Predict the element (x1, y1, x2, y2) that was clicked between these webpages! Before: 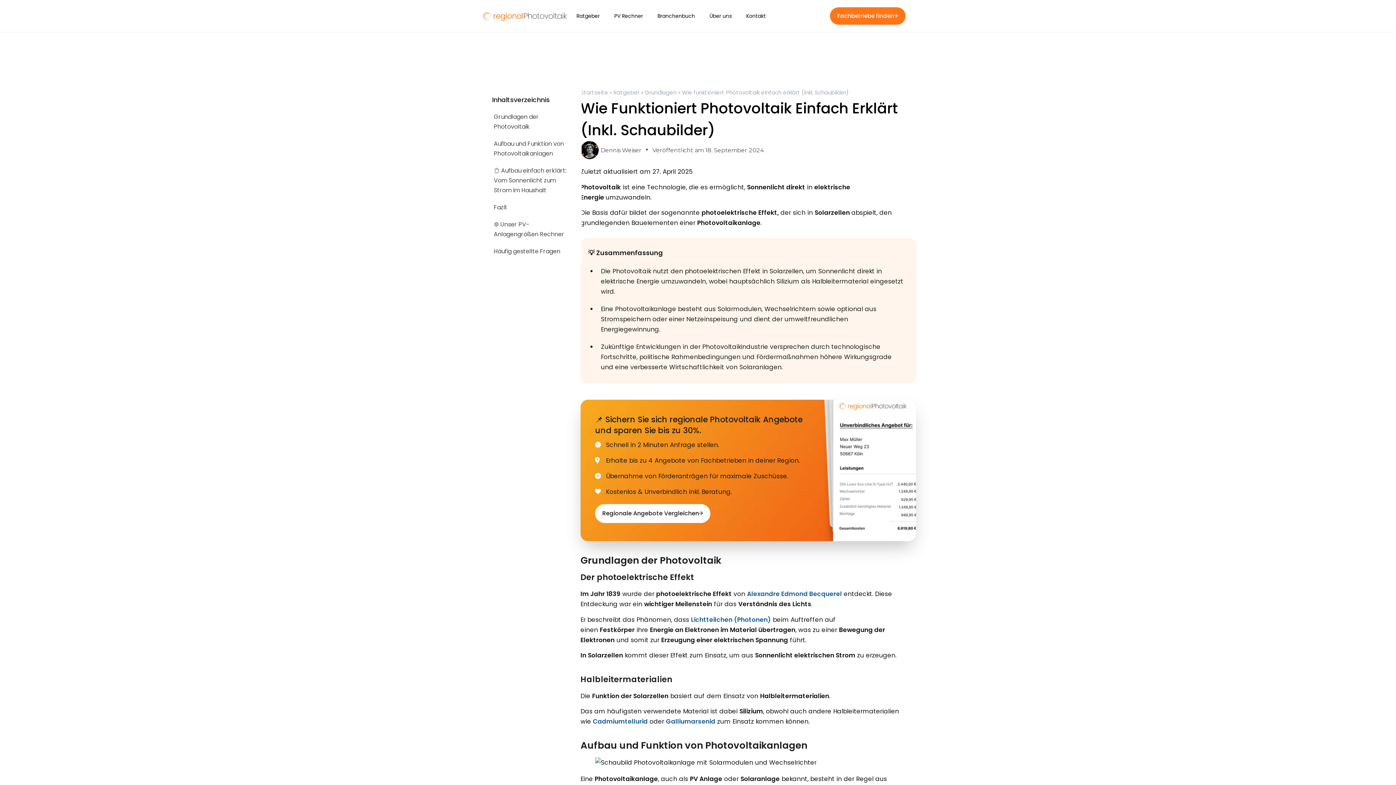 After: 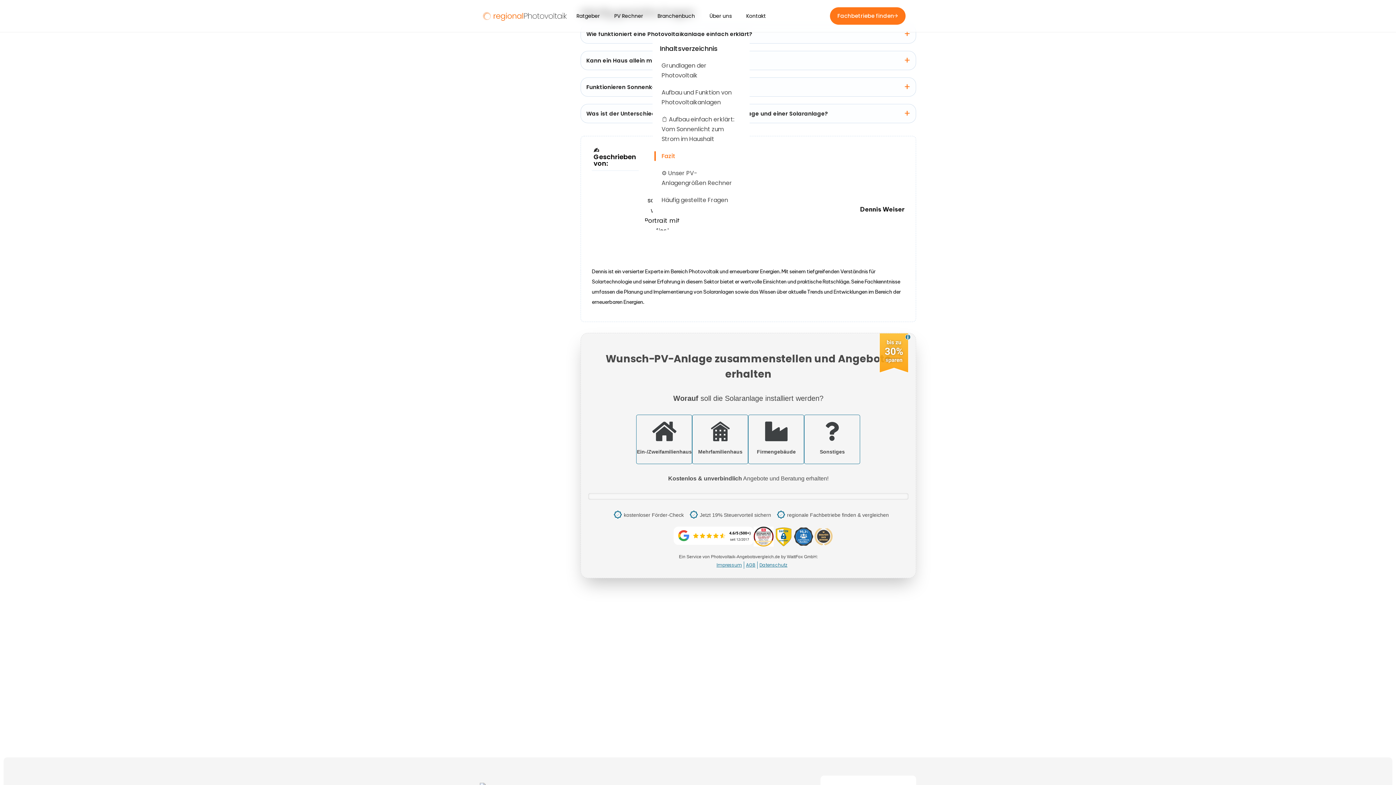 Action: bbox: (490, 246, 571, 256) label: Häufig gestellte Fragen